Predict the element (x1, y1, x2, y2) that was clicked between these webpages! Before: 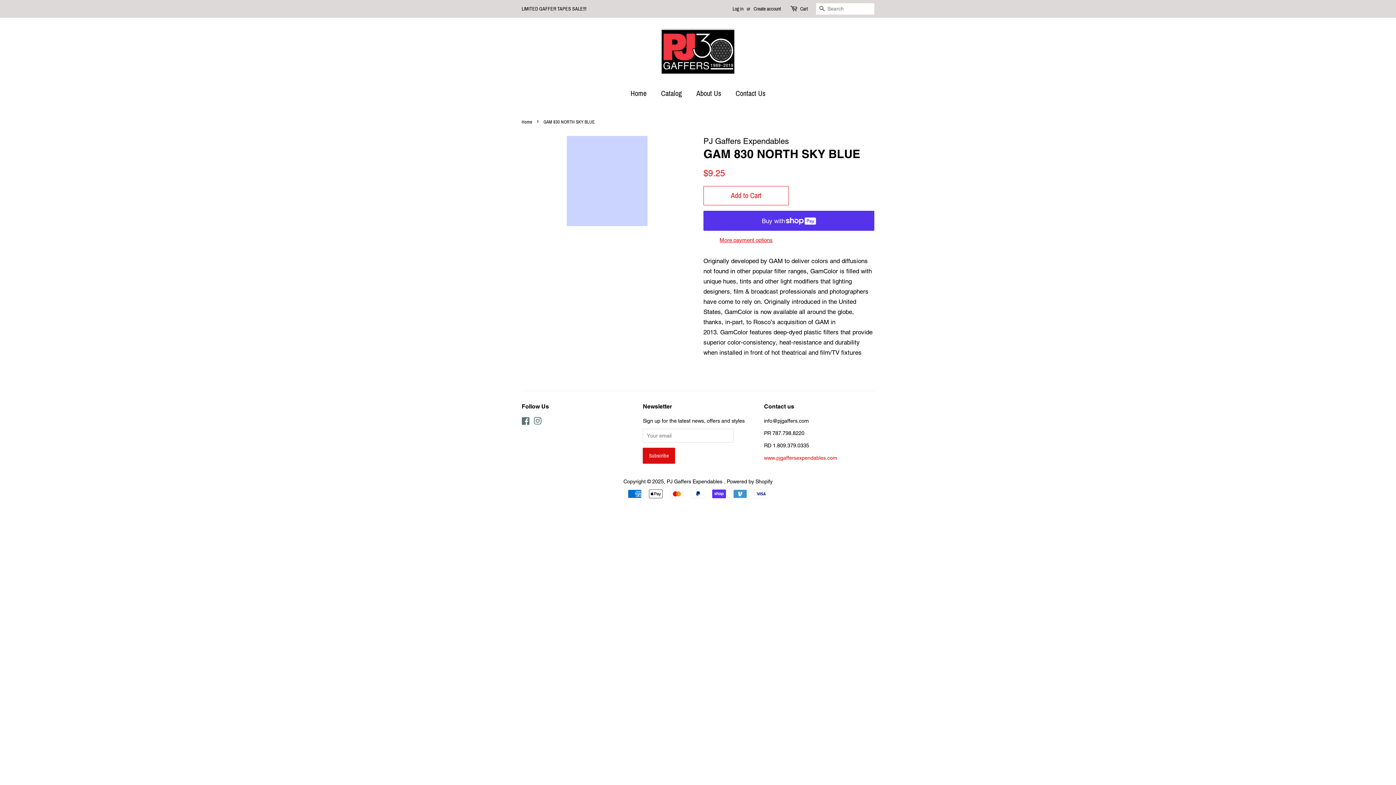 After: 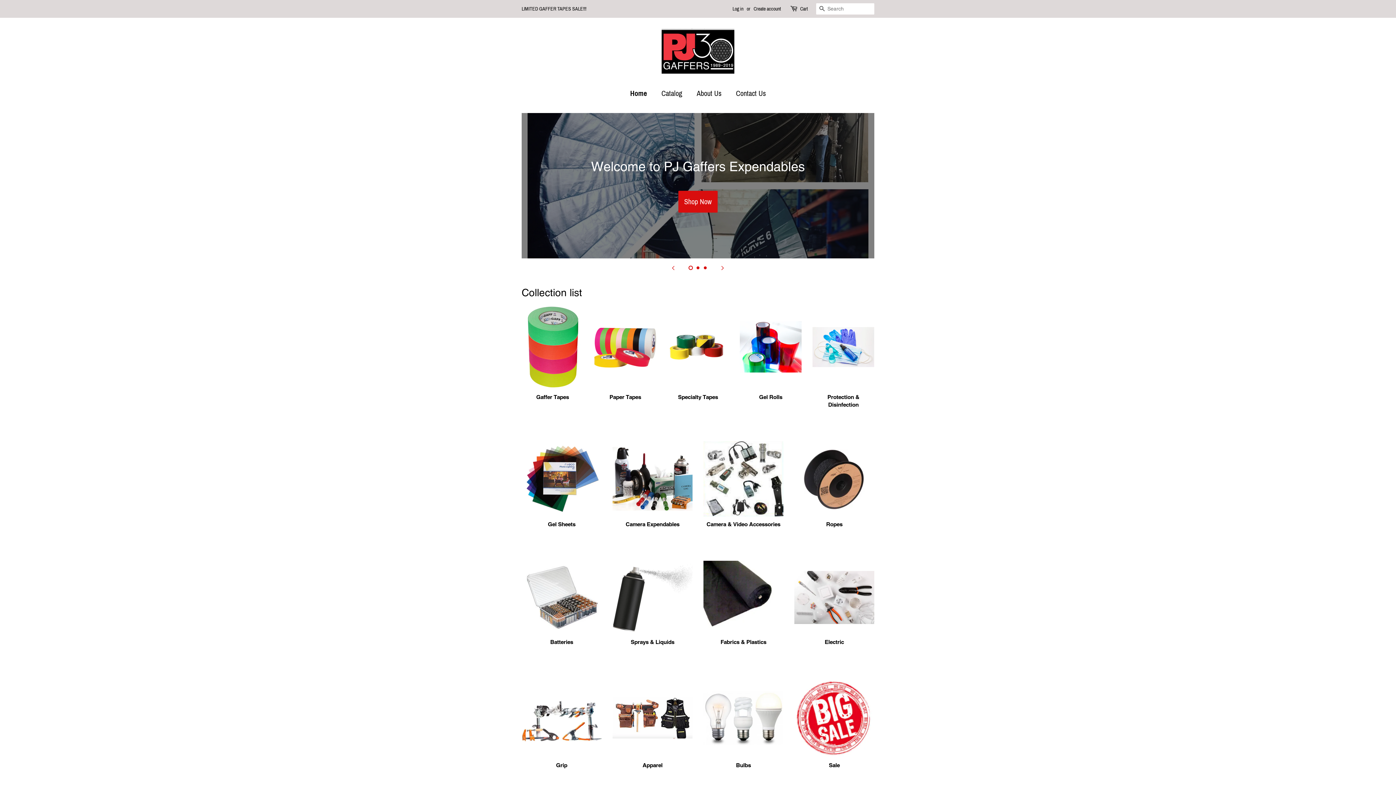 Action: bbox: (521, 119, 534, 124) label: Home